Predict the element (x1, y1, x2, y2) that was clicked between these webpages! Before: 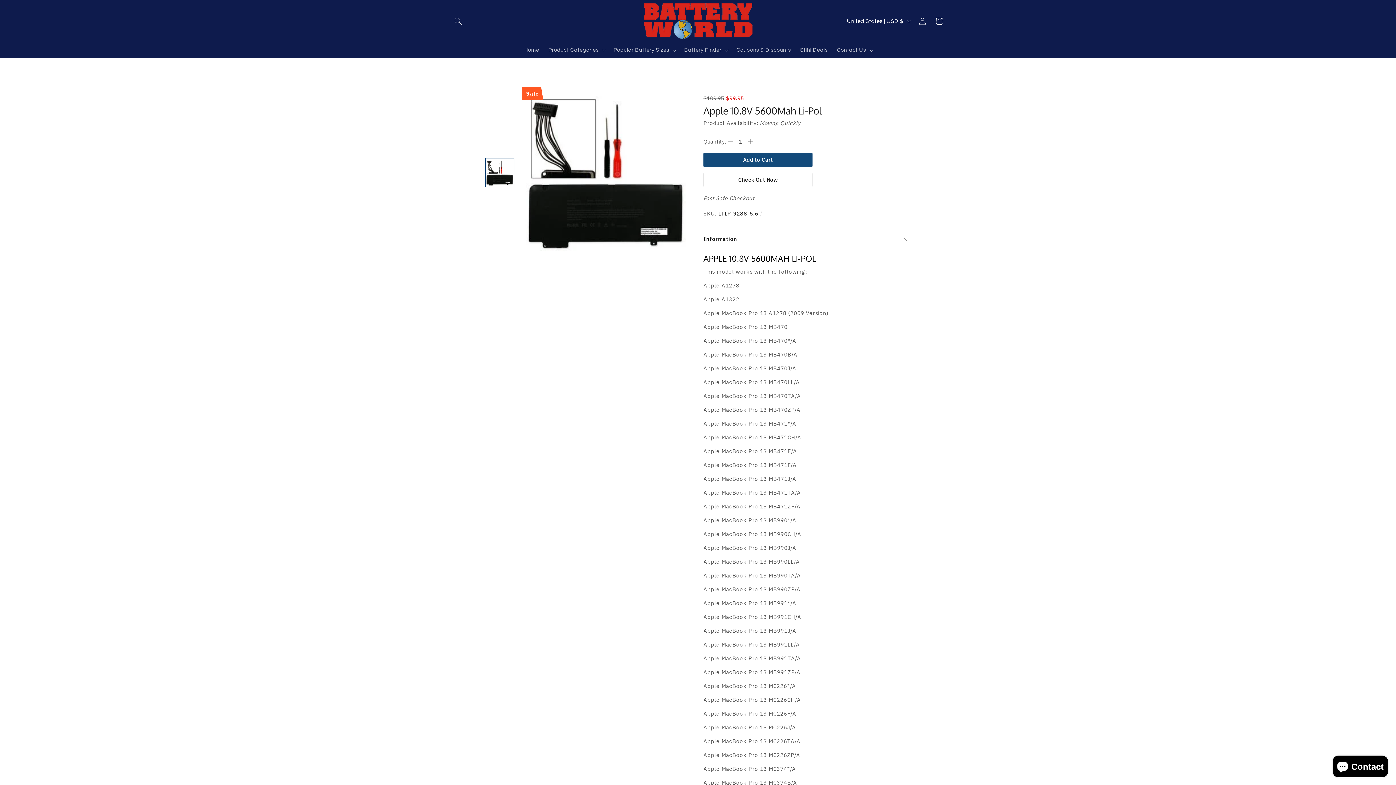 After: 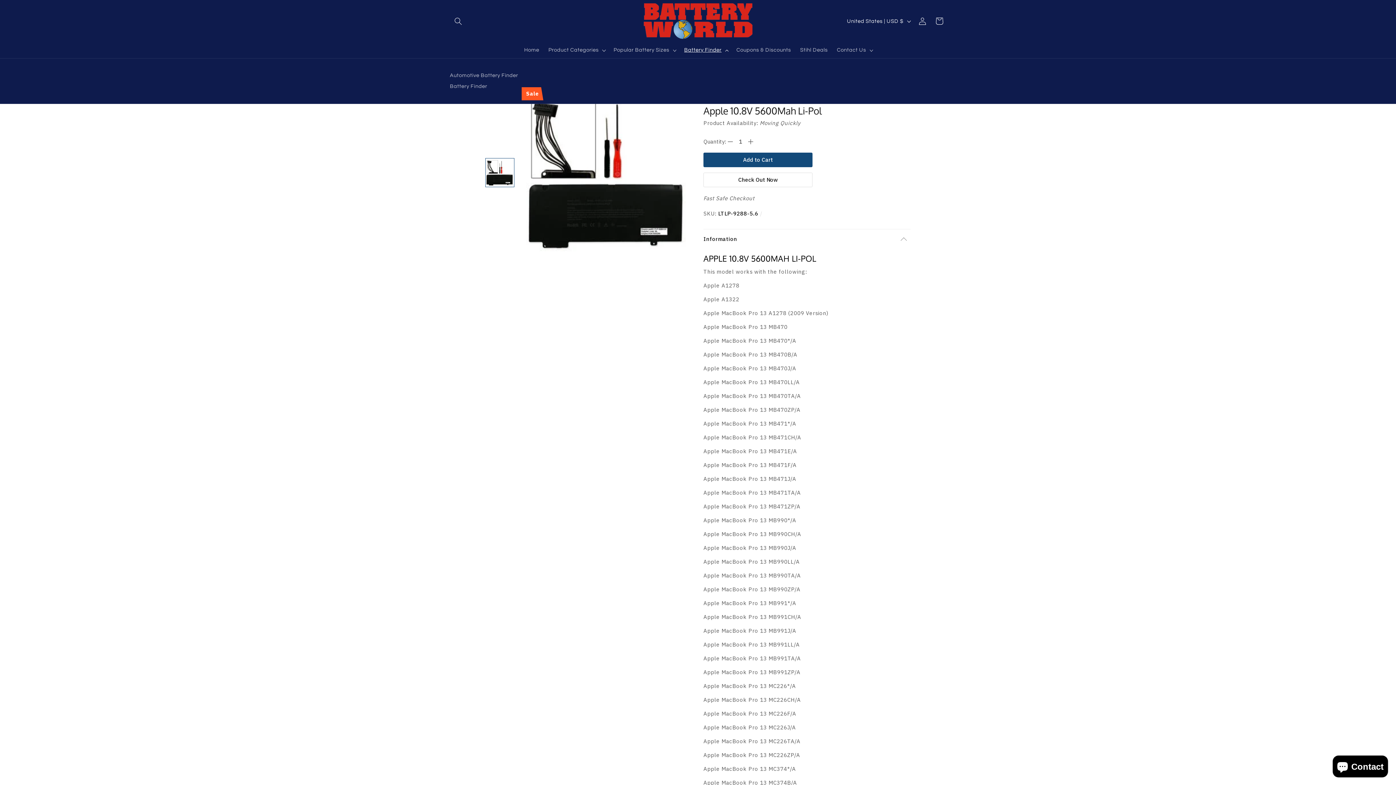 Action: label: Battery Finder bbox: (679, 42, 732, 58)